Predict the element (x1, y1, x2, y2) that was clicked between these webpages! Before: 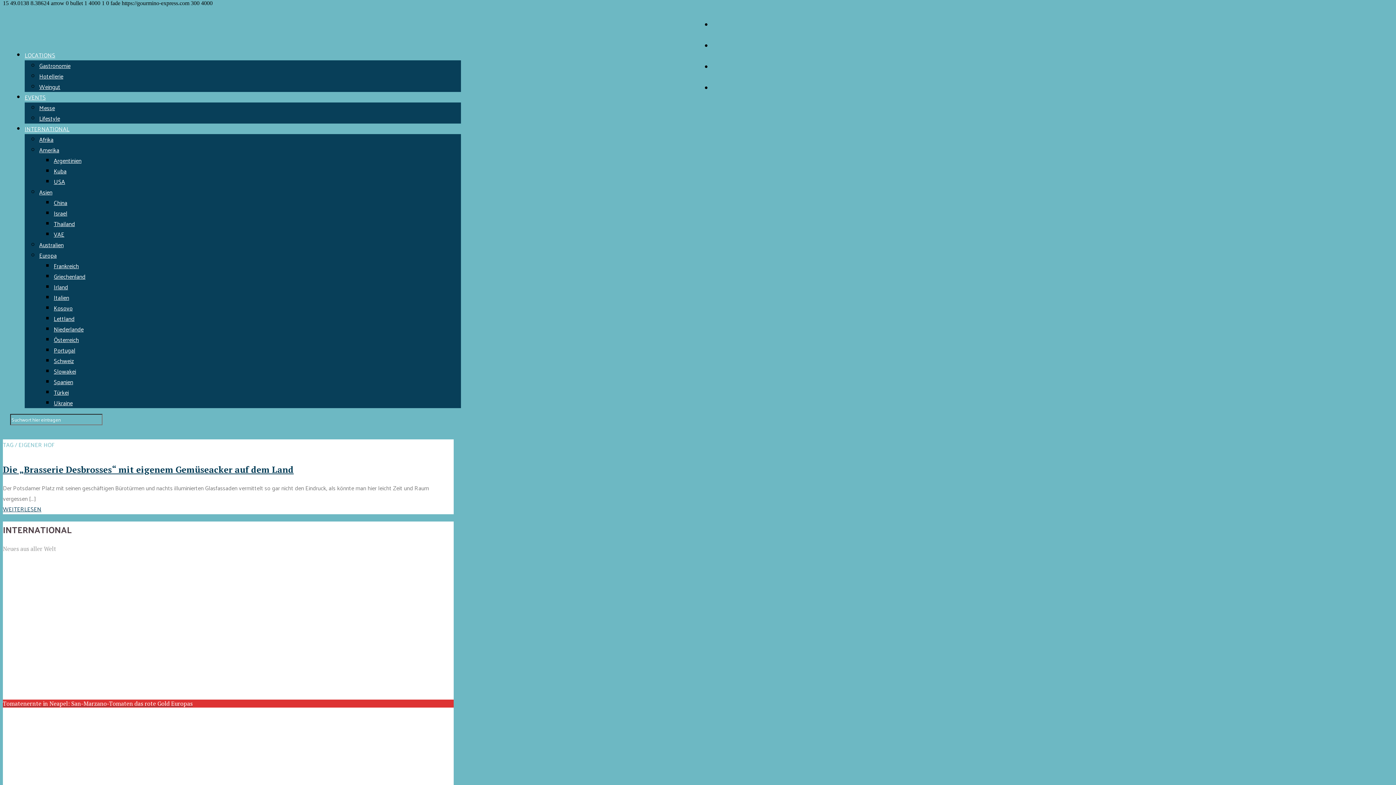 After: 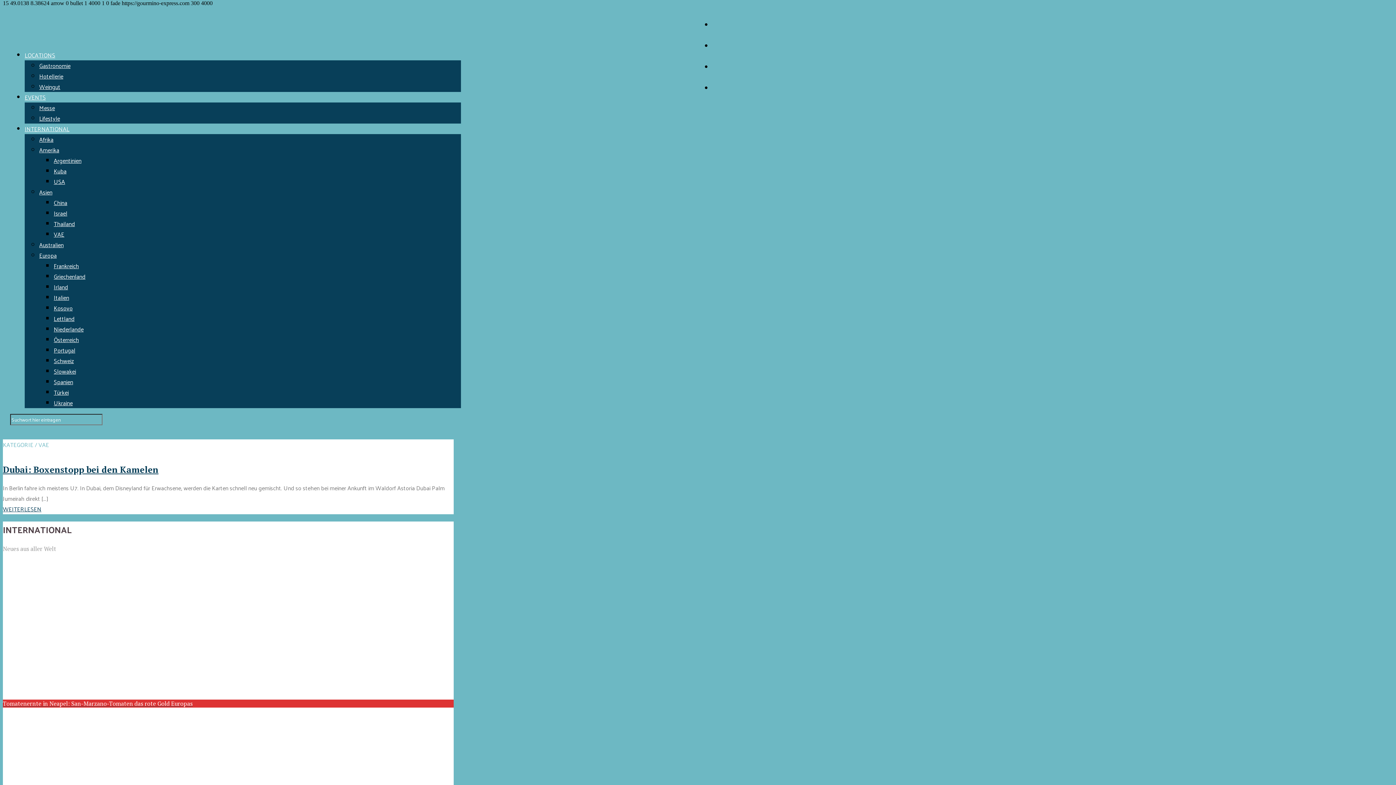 Action: label: VAE bbox: (53, 229, 64, 239)